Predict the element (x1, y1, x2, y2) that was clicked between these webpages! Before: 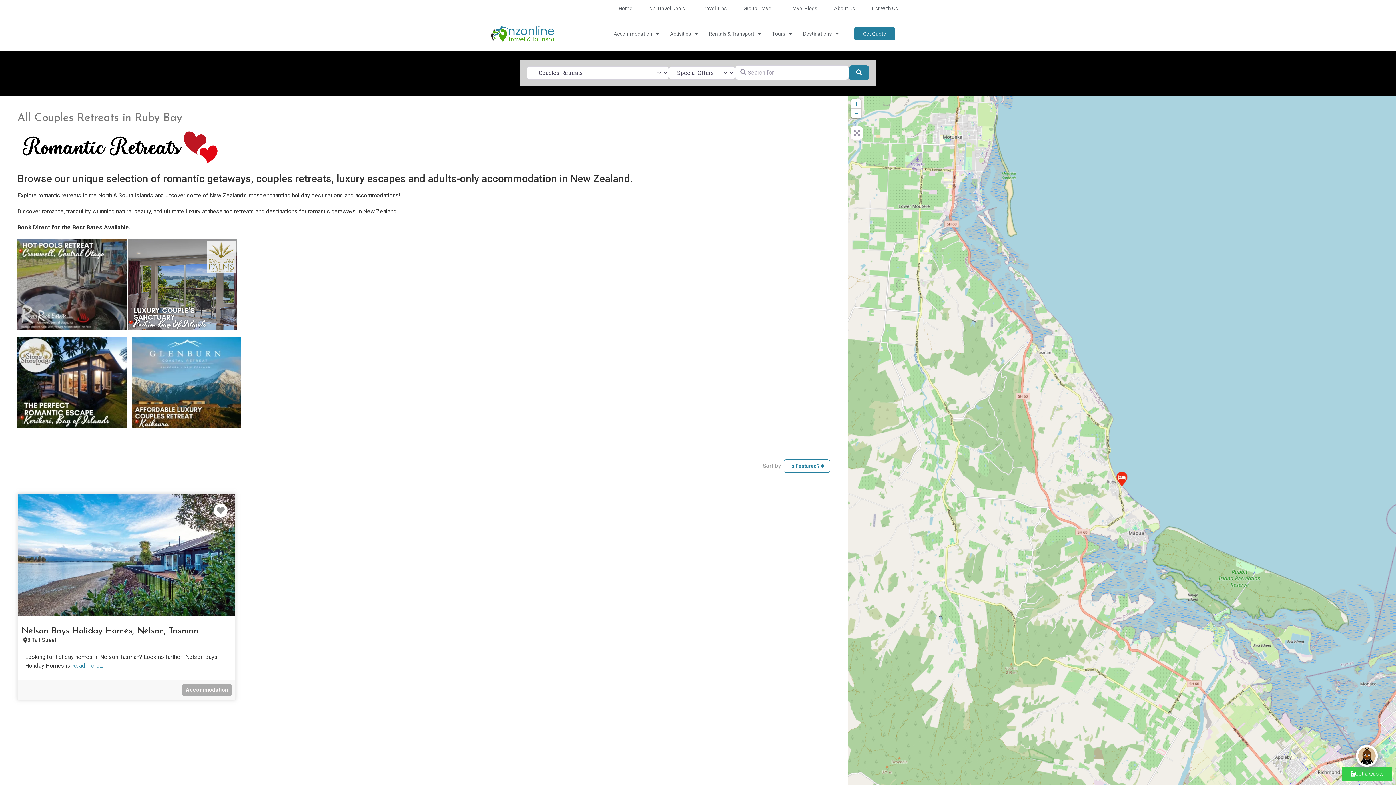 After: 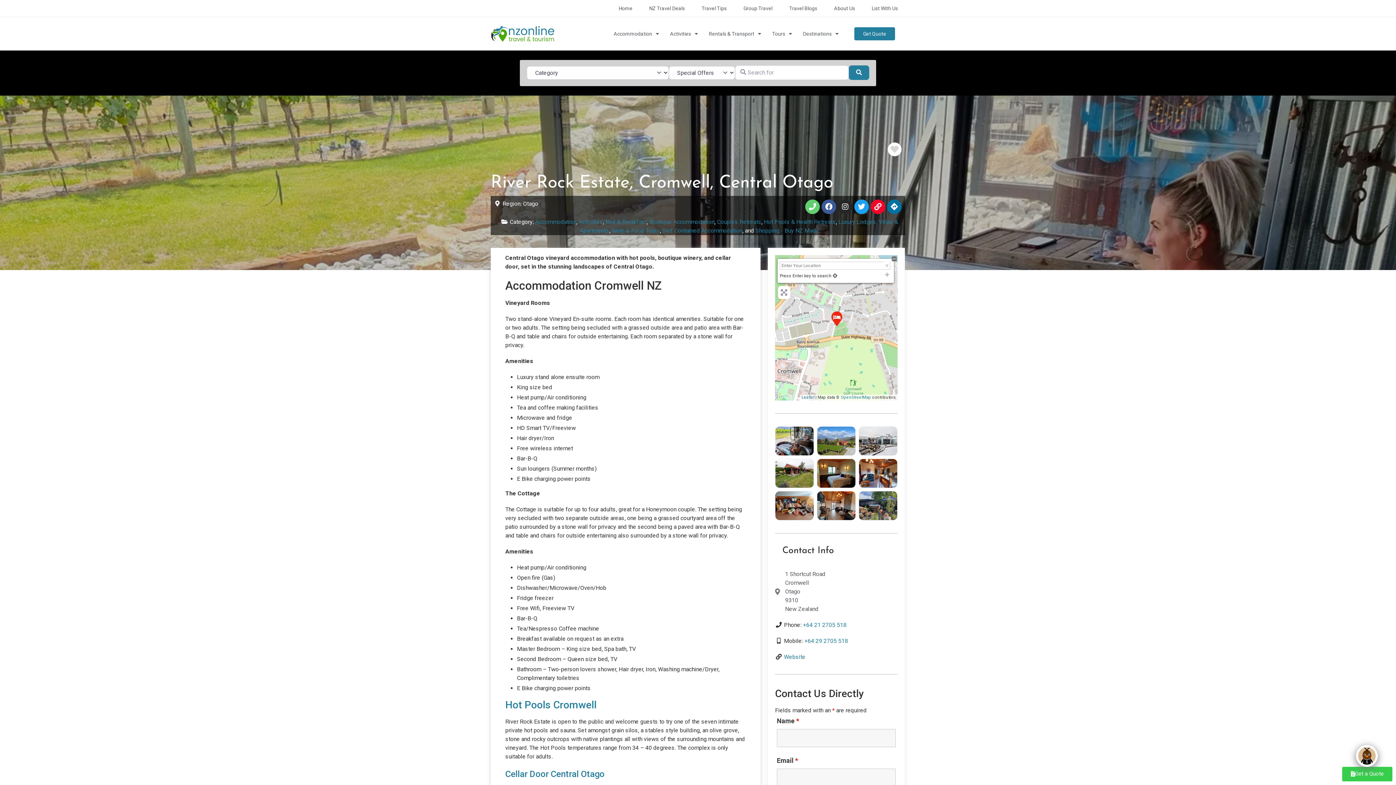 Action: bbox: (17, 280, 128, 287) label:  